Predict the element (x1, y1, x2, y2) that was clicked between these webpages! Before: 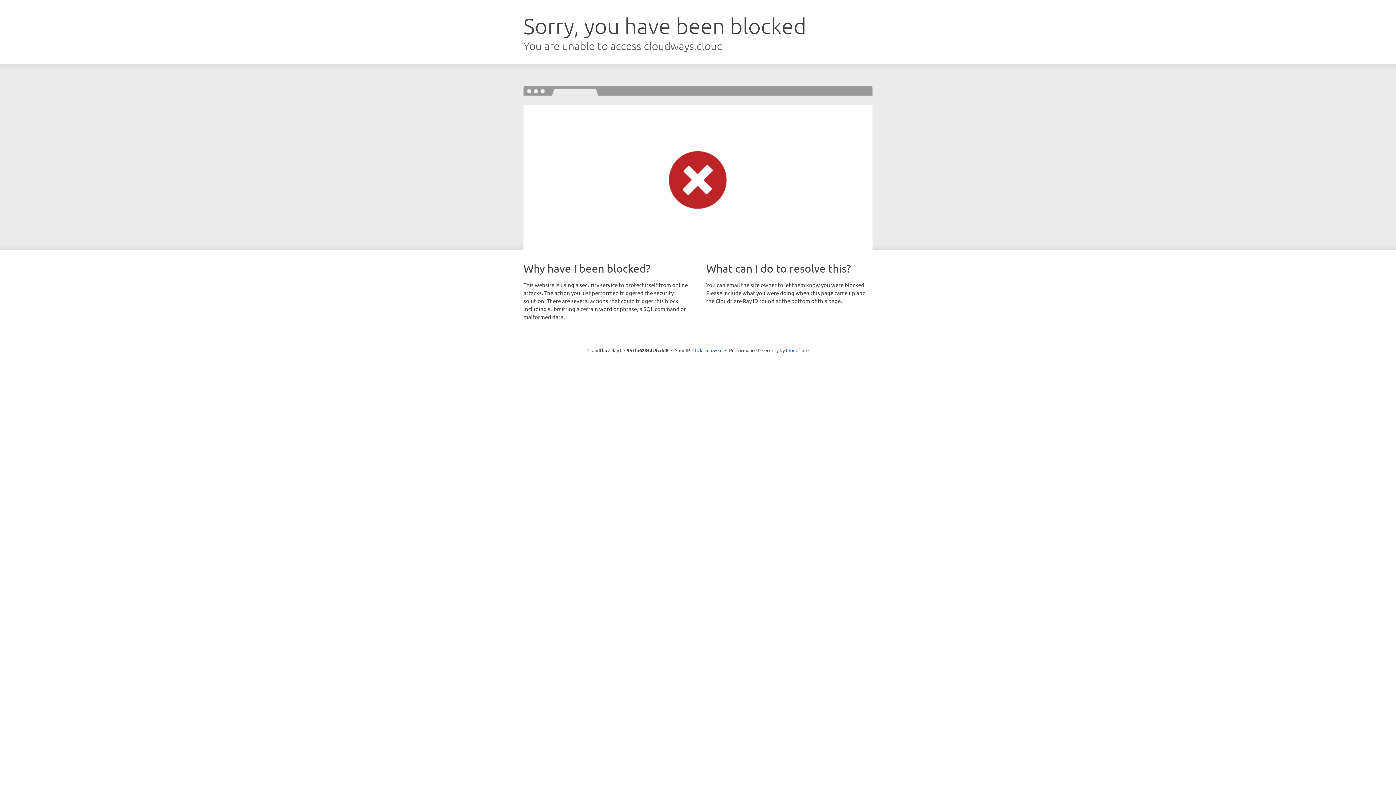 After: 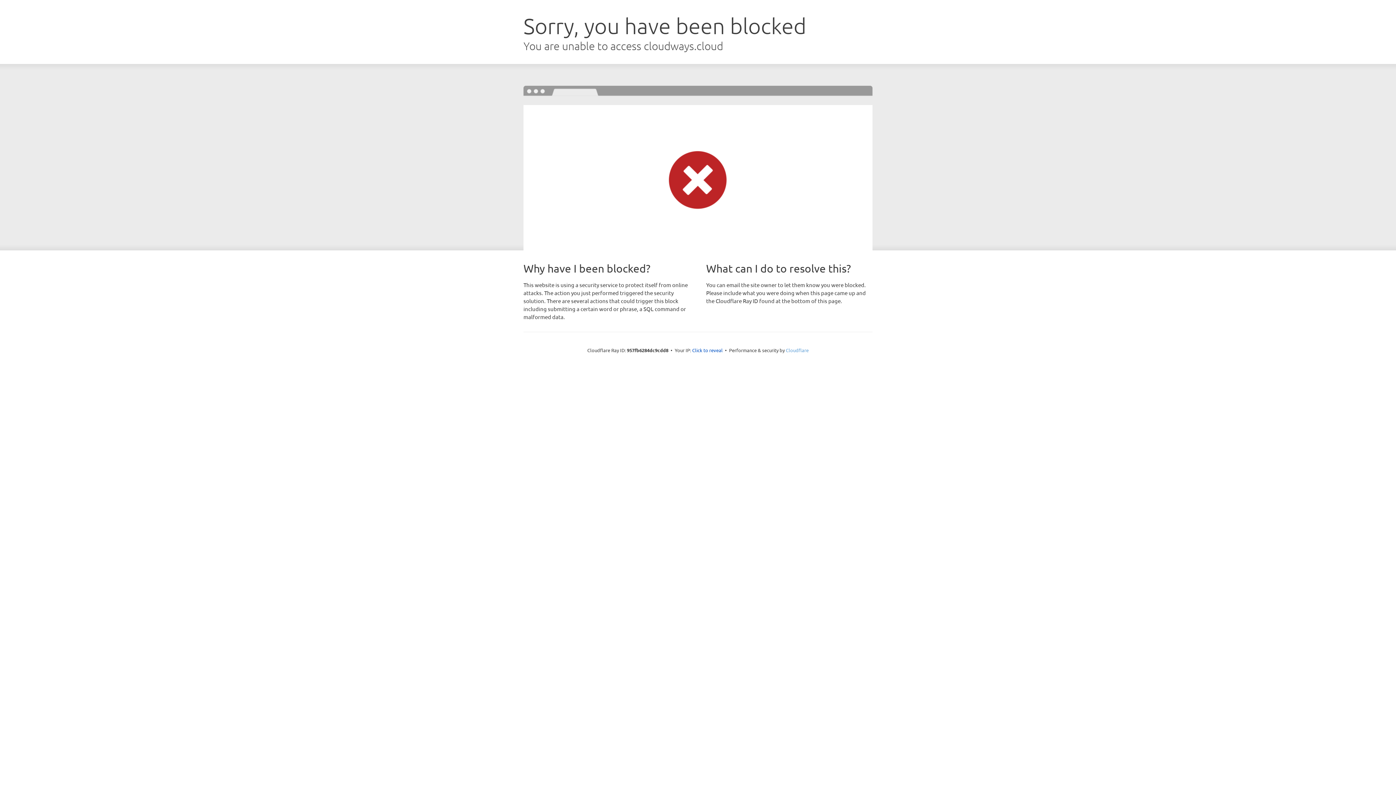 Action: bbox: (786, 347, 808, 353) label: Cloudflare